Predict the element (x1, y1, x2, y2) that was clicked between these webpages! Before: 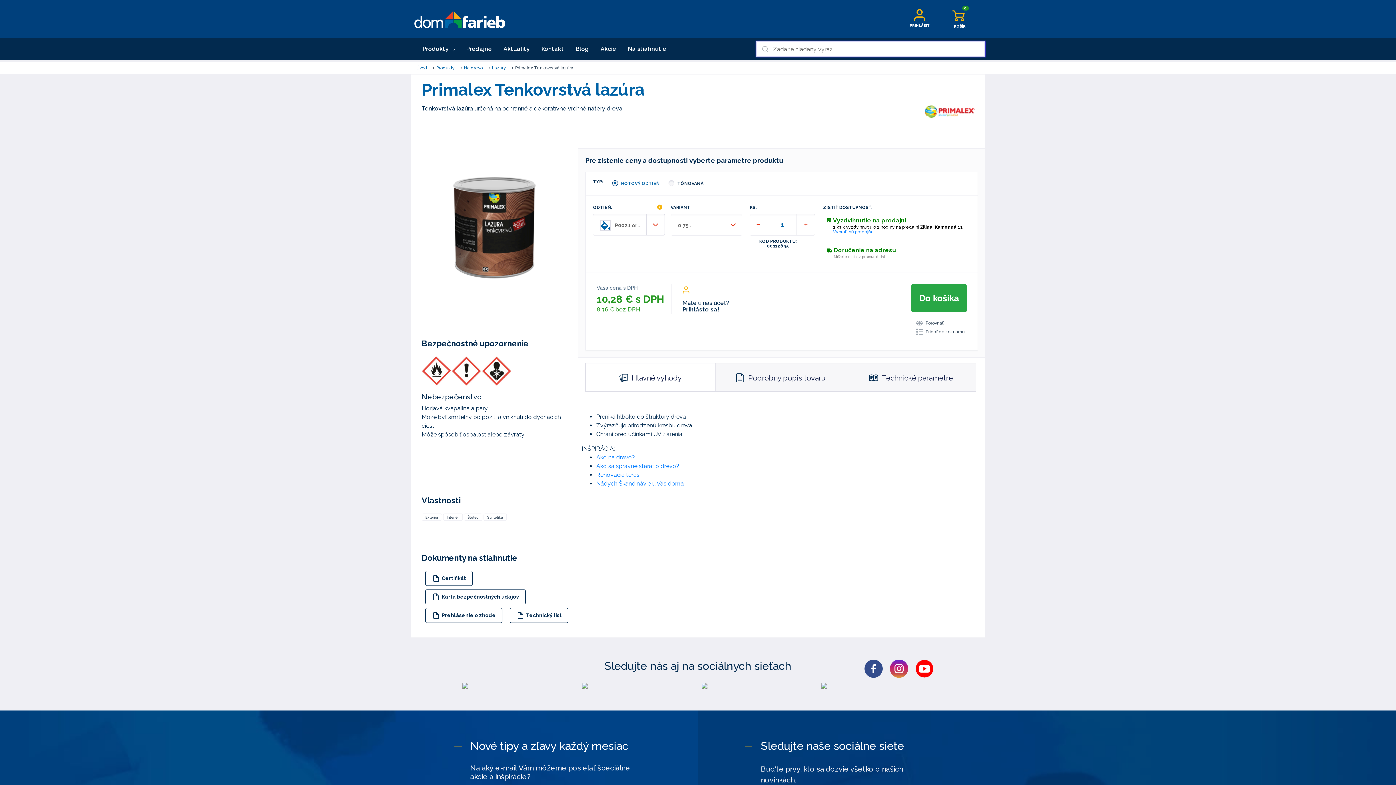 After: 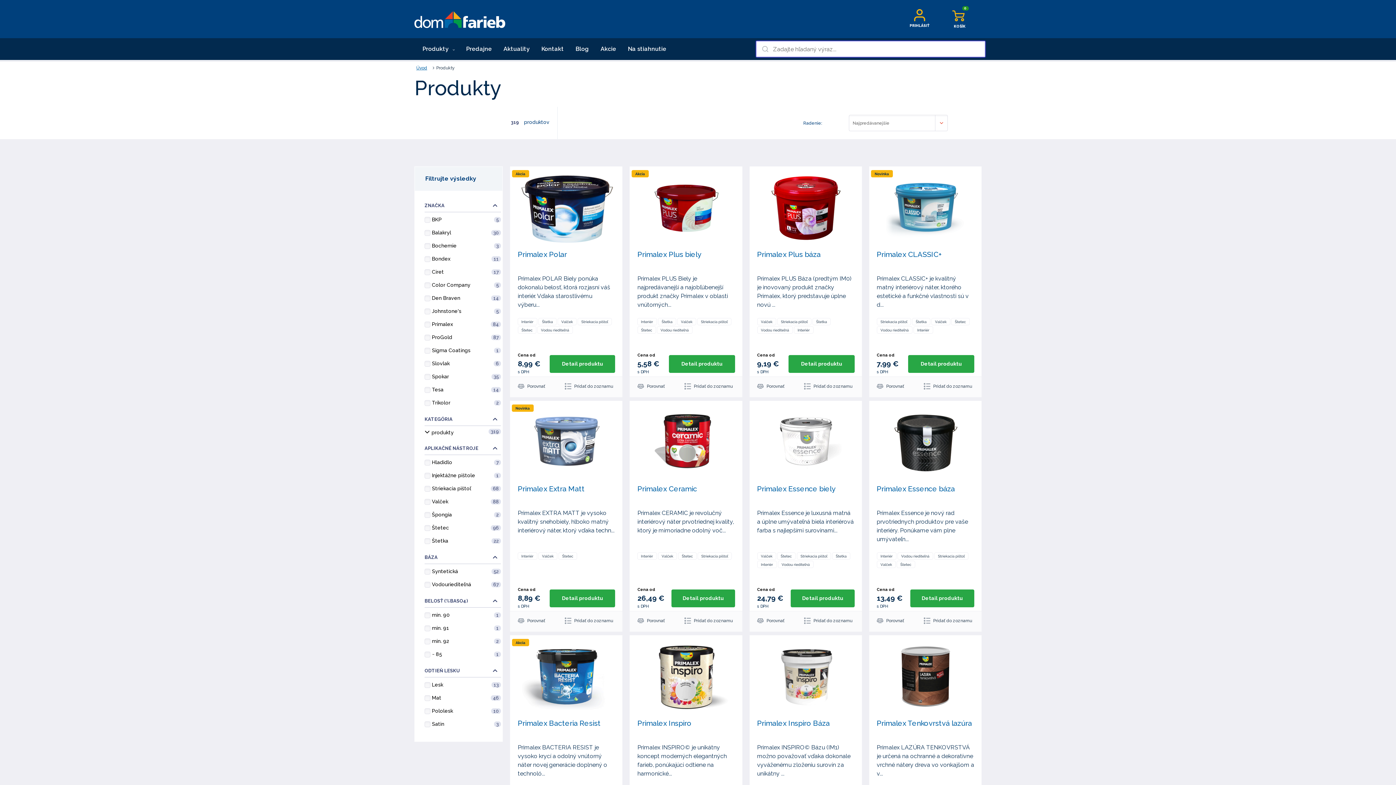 Action: label: Produkty  bbox: (414, 38, 460, 60)